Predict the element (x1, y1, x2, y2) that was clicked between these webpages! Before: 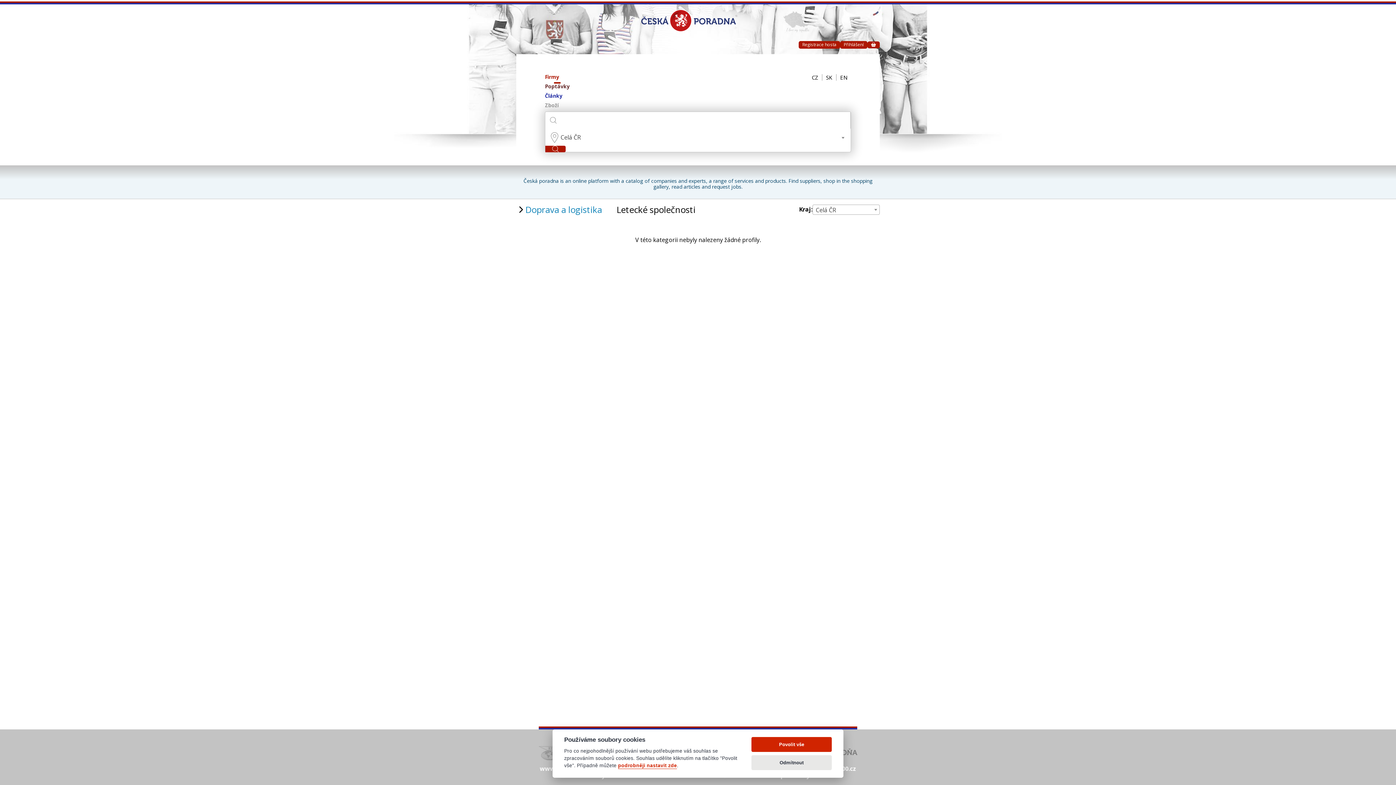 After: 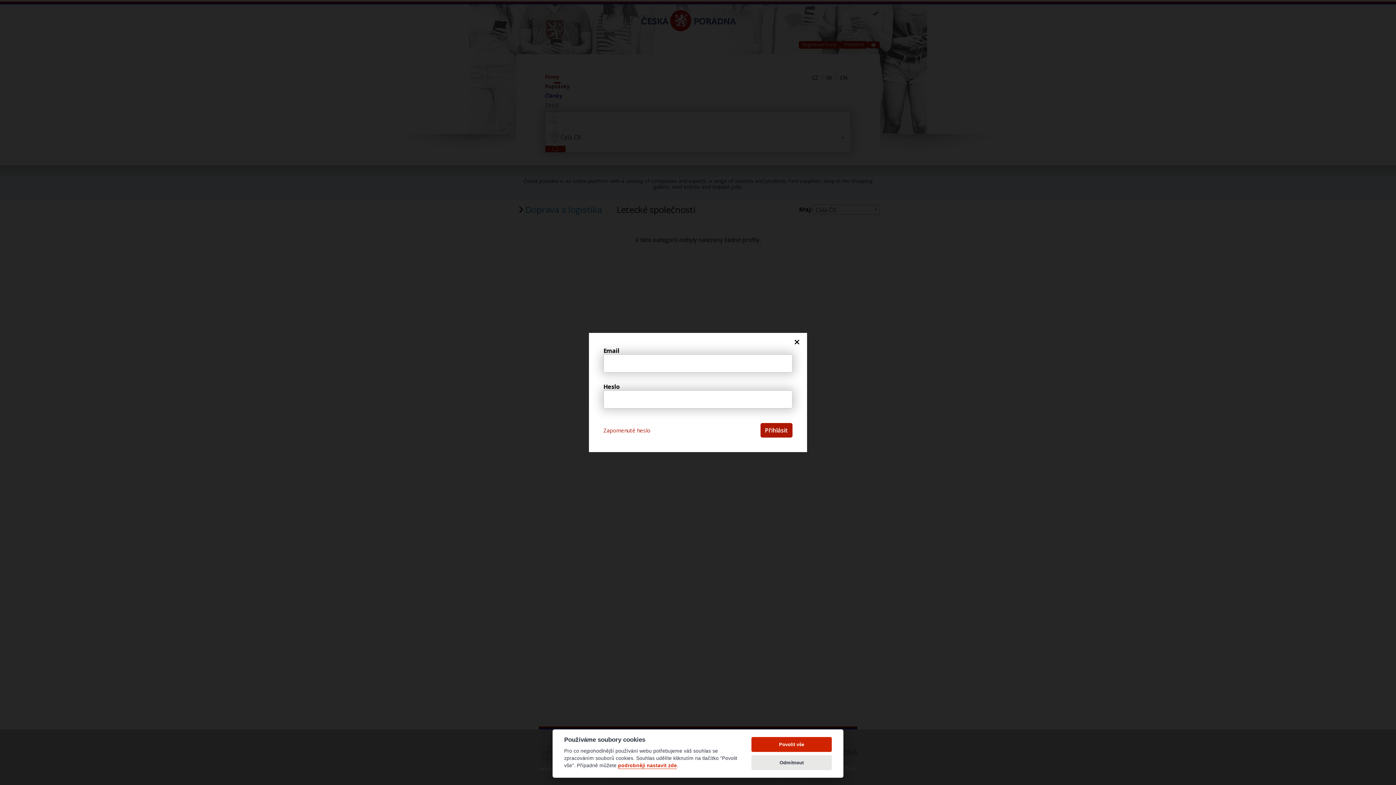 Action: bbox: (840, 40, 867, 48) label: Přihlášení